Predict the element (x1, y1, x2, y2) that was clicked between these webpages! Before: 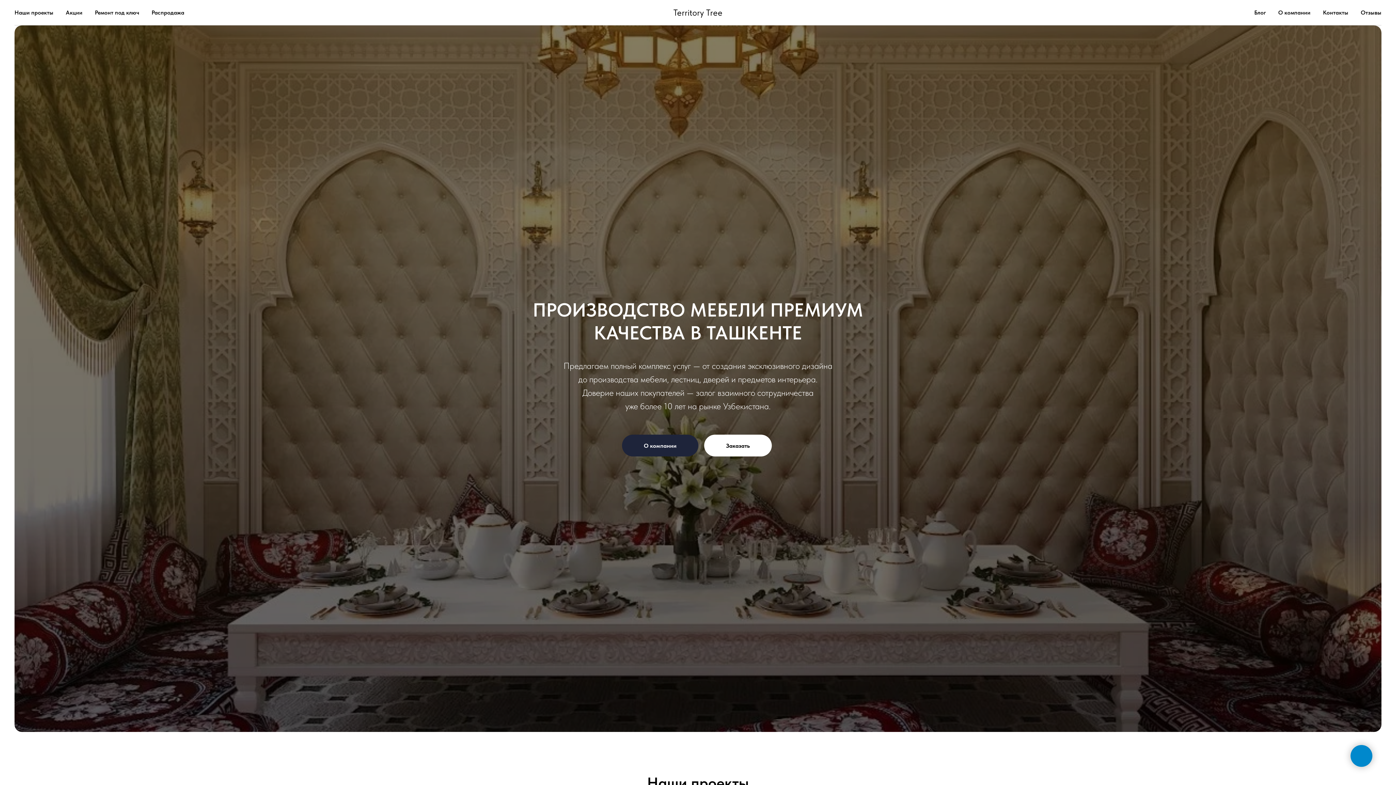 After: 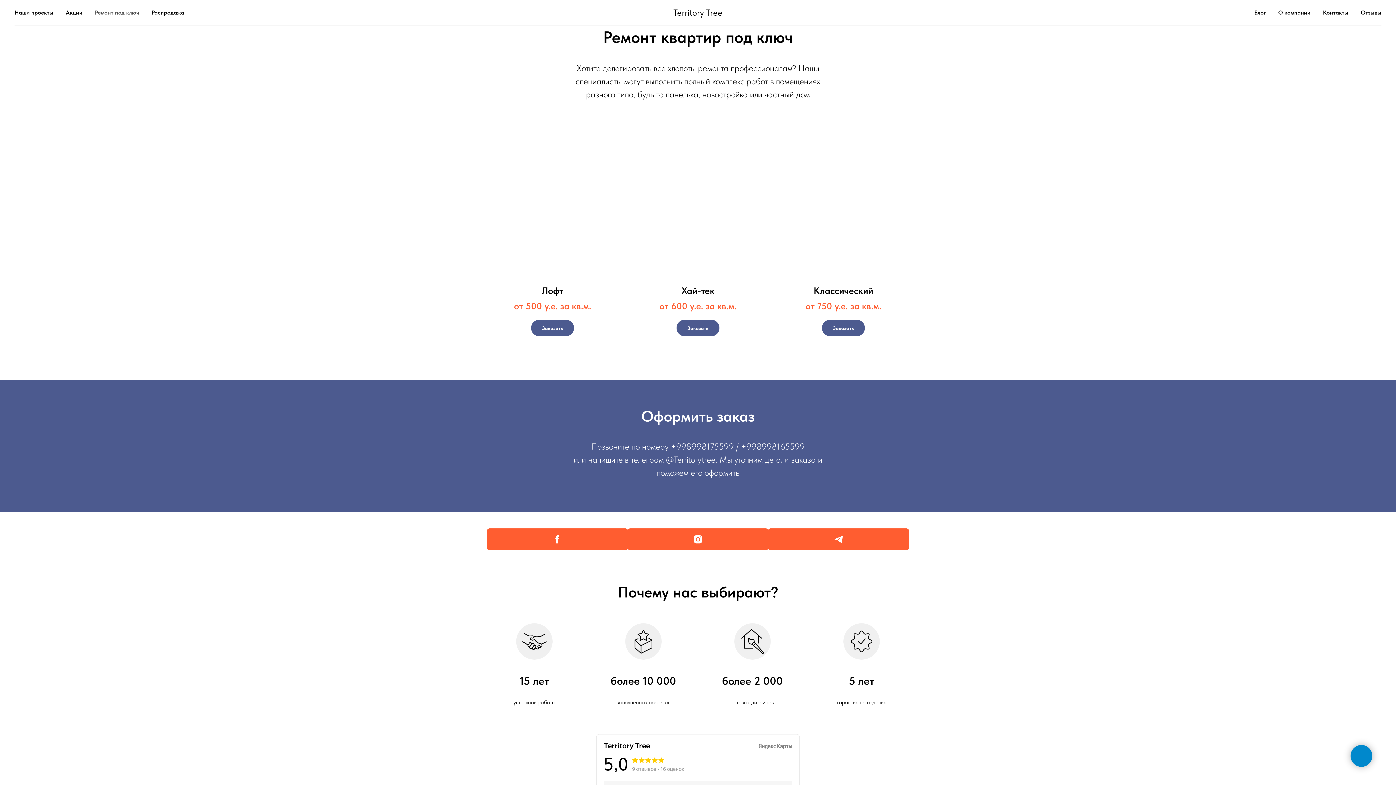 Action: label: Ремонт под ключ bbox: (94, 9, 139, 16)